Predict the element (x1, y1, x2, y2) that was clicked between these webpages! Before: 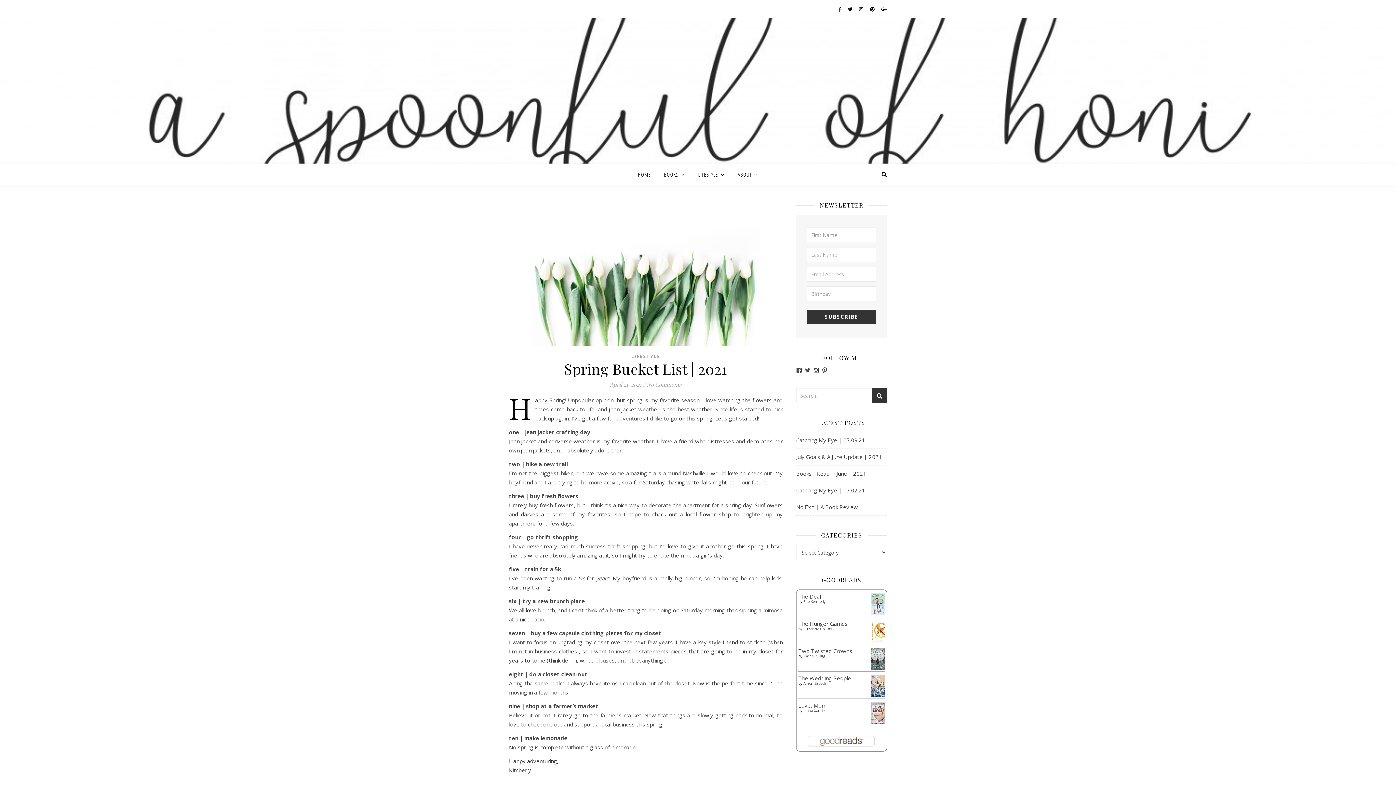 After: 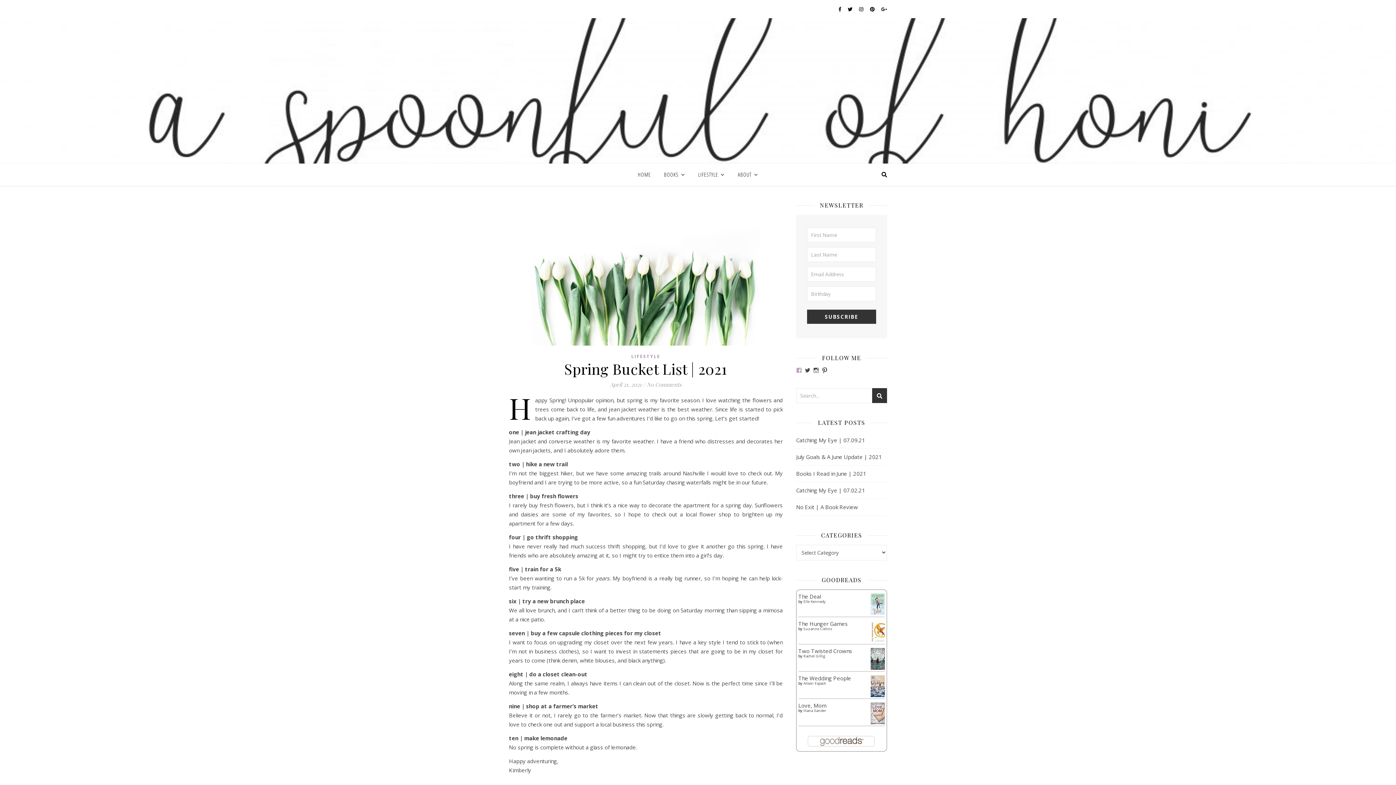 Action: label: View aspoonfulofhoni’s profile on Facebook bbox: (796, 367, 802, 373)